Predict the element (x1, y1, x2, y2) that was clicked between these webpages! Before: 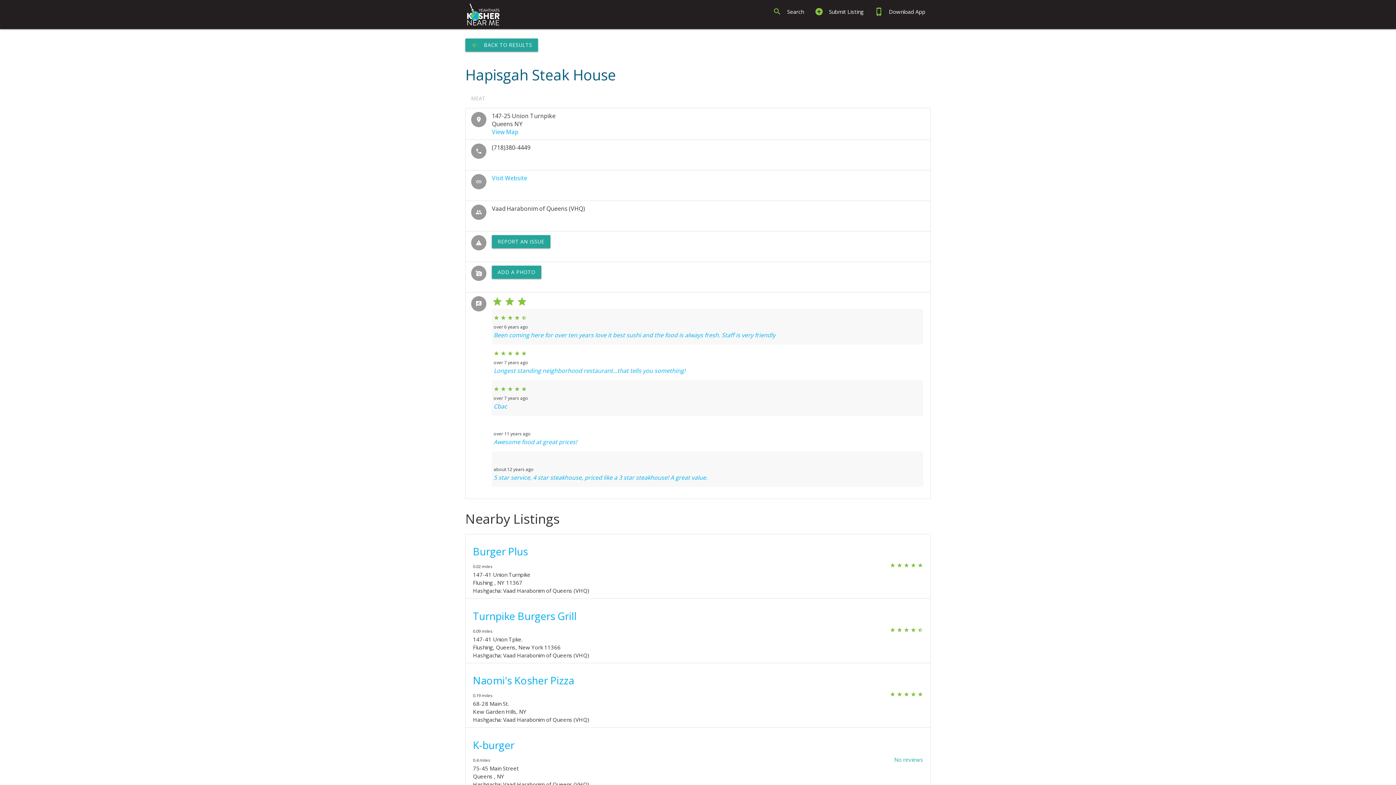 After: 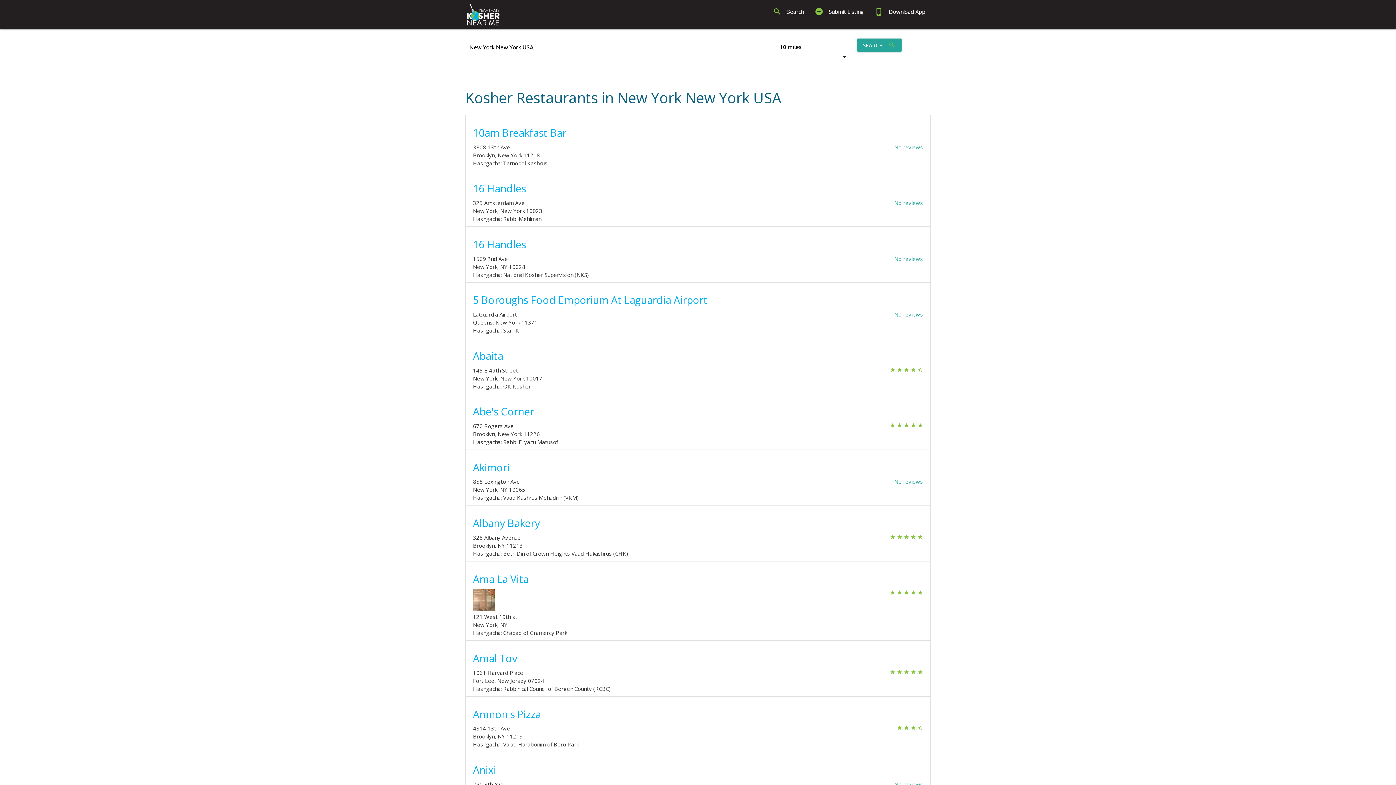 Action: label: search
Search bbox: (767, 0, 809, 23)